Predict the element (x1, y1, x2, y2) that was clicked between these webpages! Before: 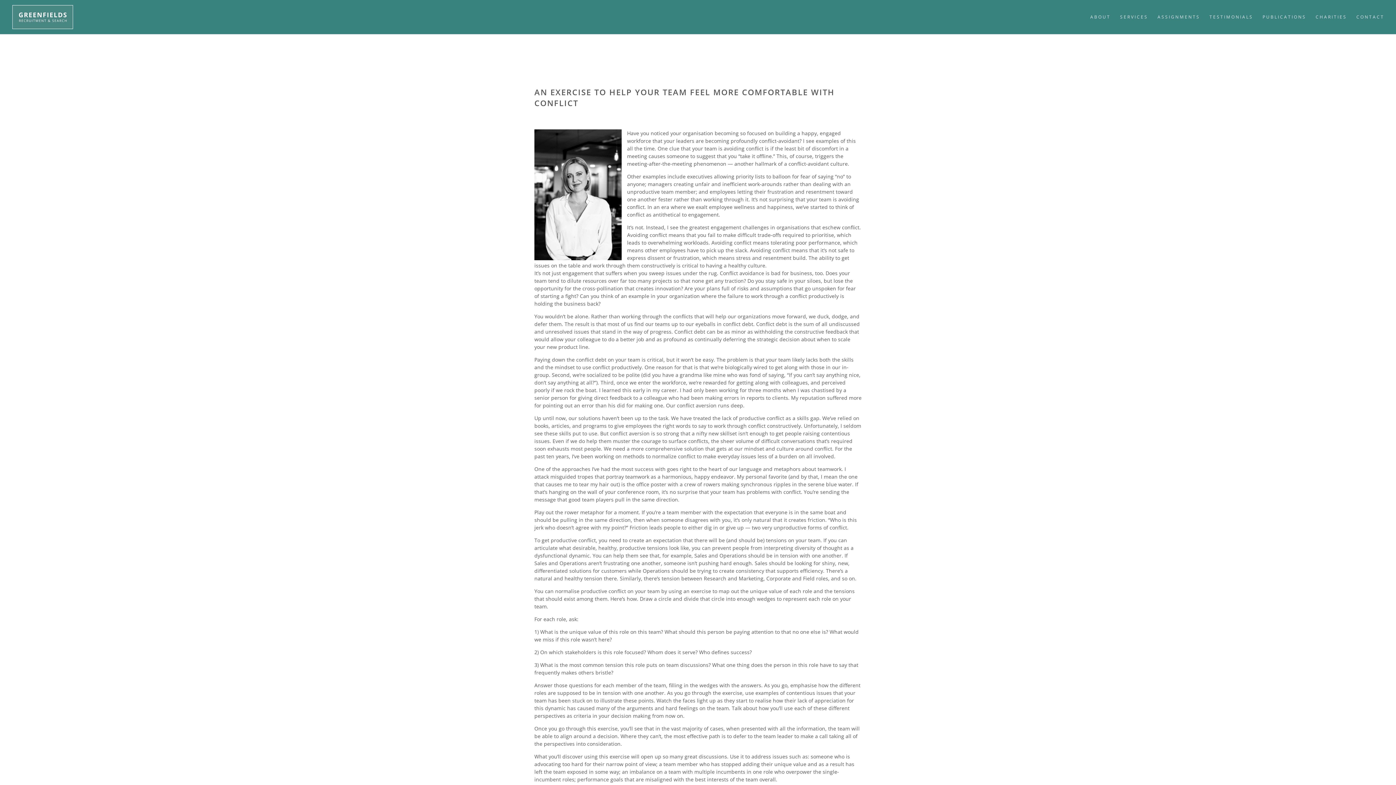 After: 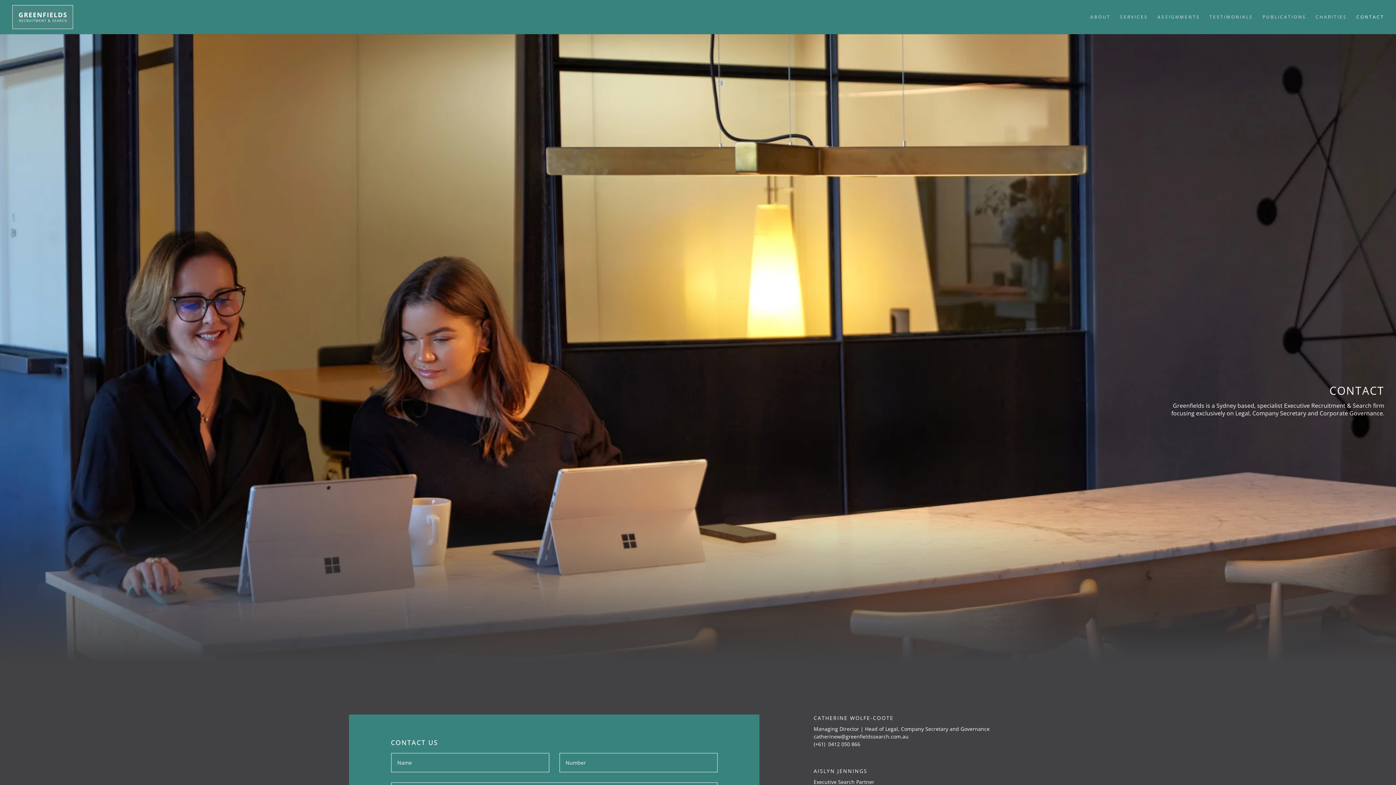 Action: label: CONTACT bbox: (1356, 14, 1384, 34)